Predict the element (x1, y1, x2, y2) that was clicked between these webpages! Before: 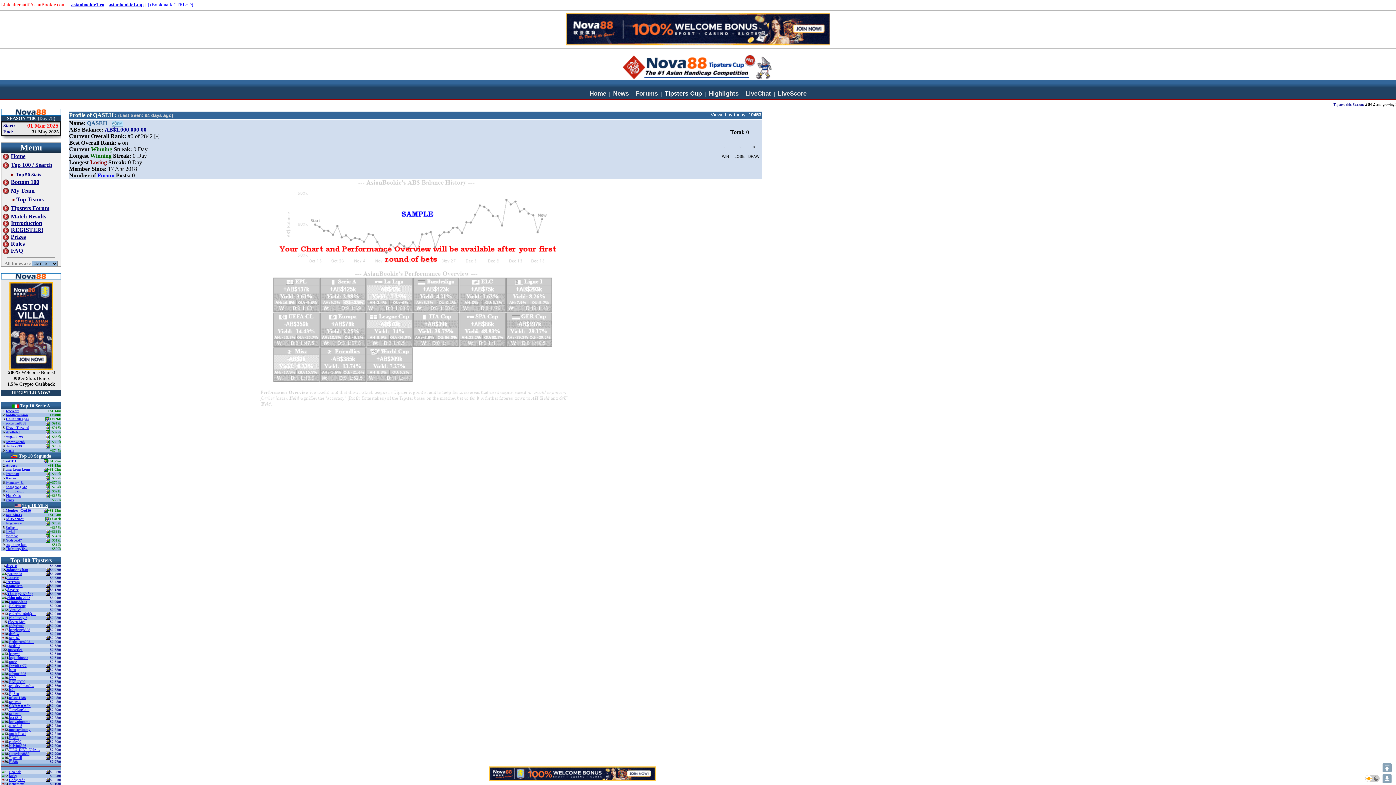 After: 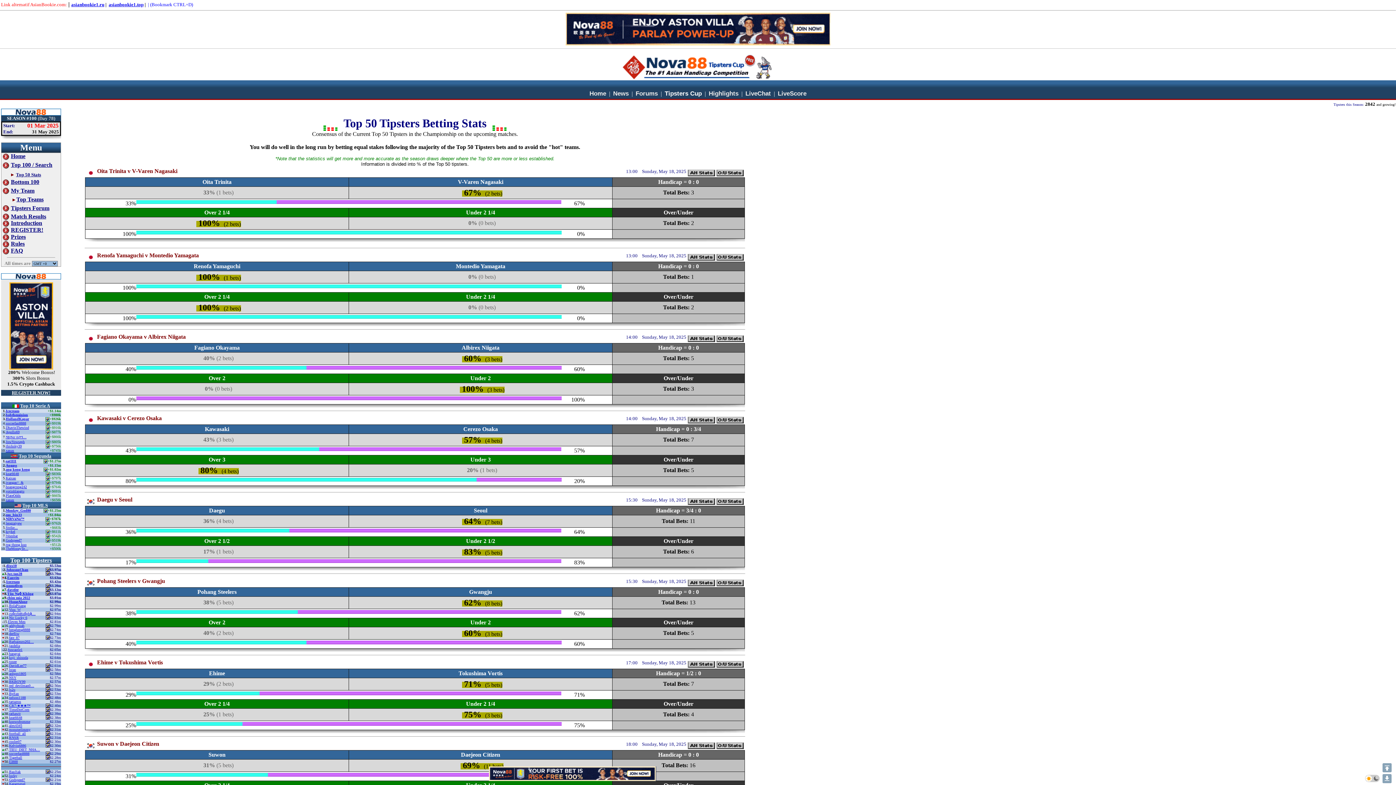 Action: label: Top 50 Stats bbox: (16, 171, 41, 177)